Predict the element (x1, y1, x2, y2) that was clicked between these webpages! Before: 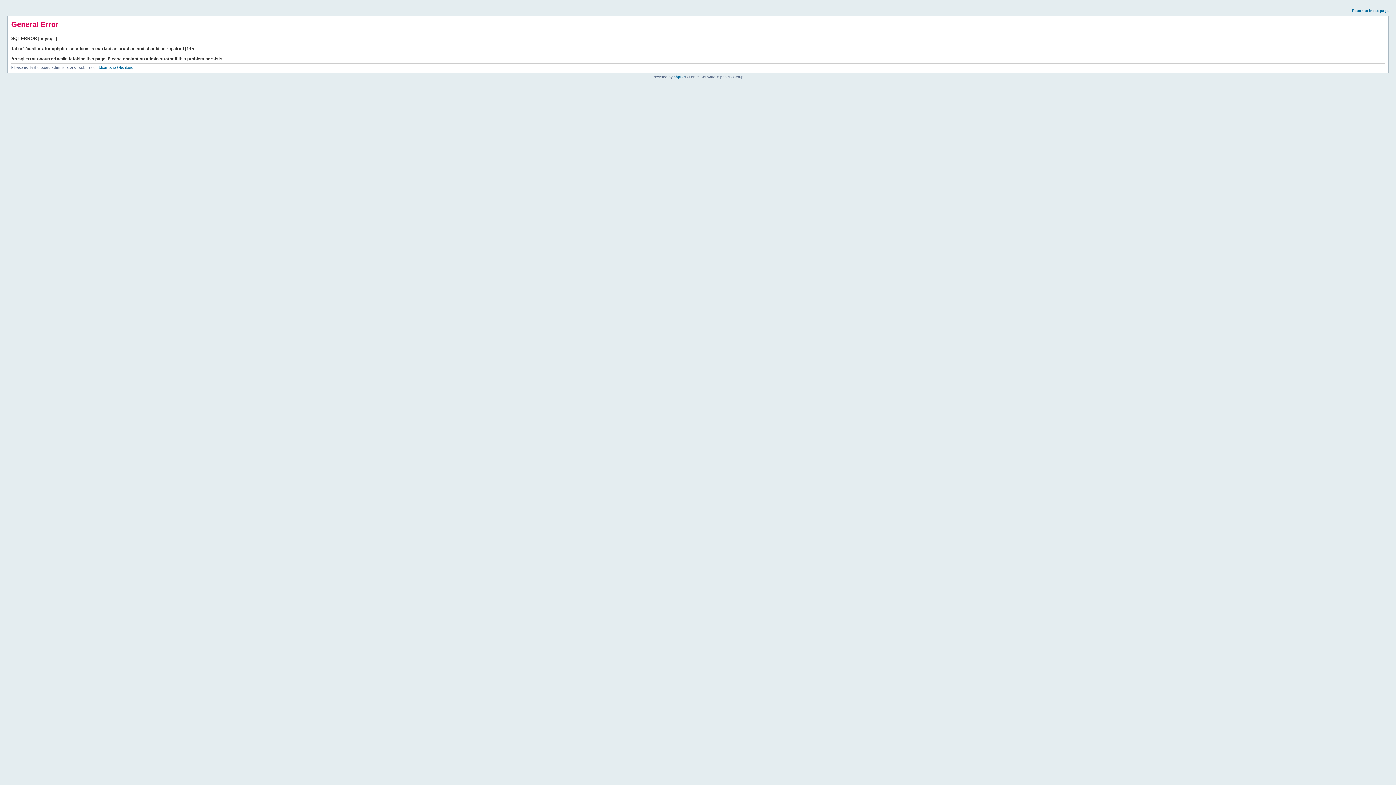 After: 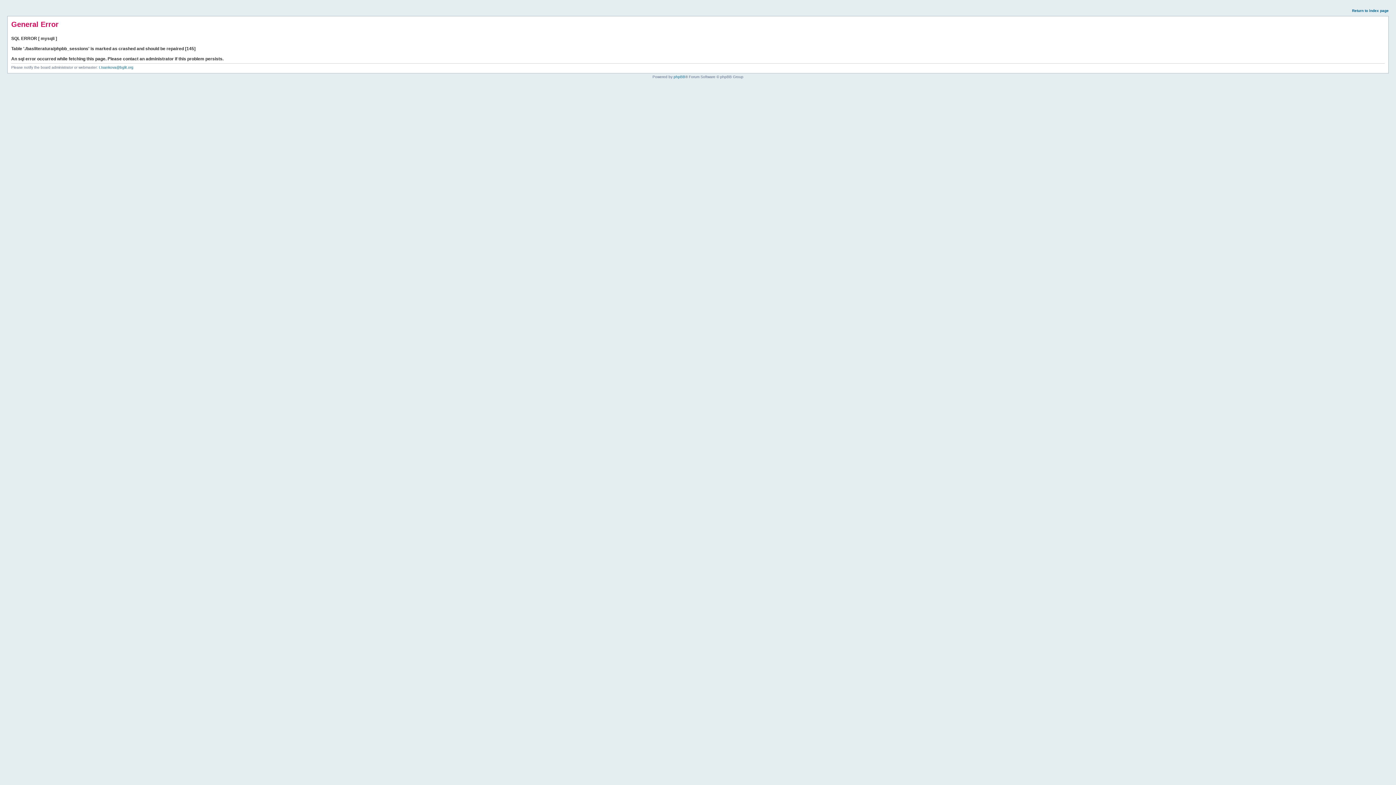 Action: bbox: (1352, 8, 1389, 12) label: Return to index page